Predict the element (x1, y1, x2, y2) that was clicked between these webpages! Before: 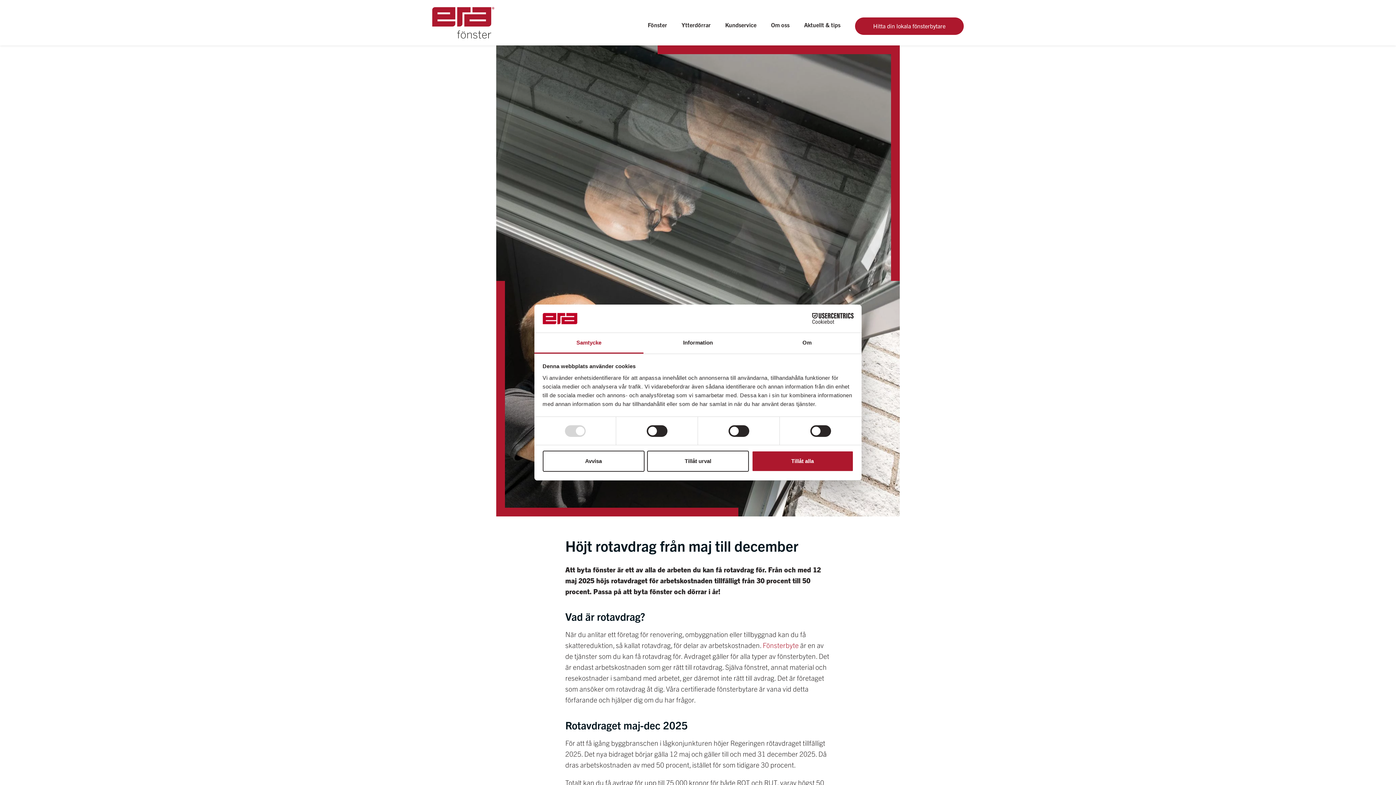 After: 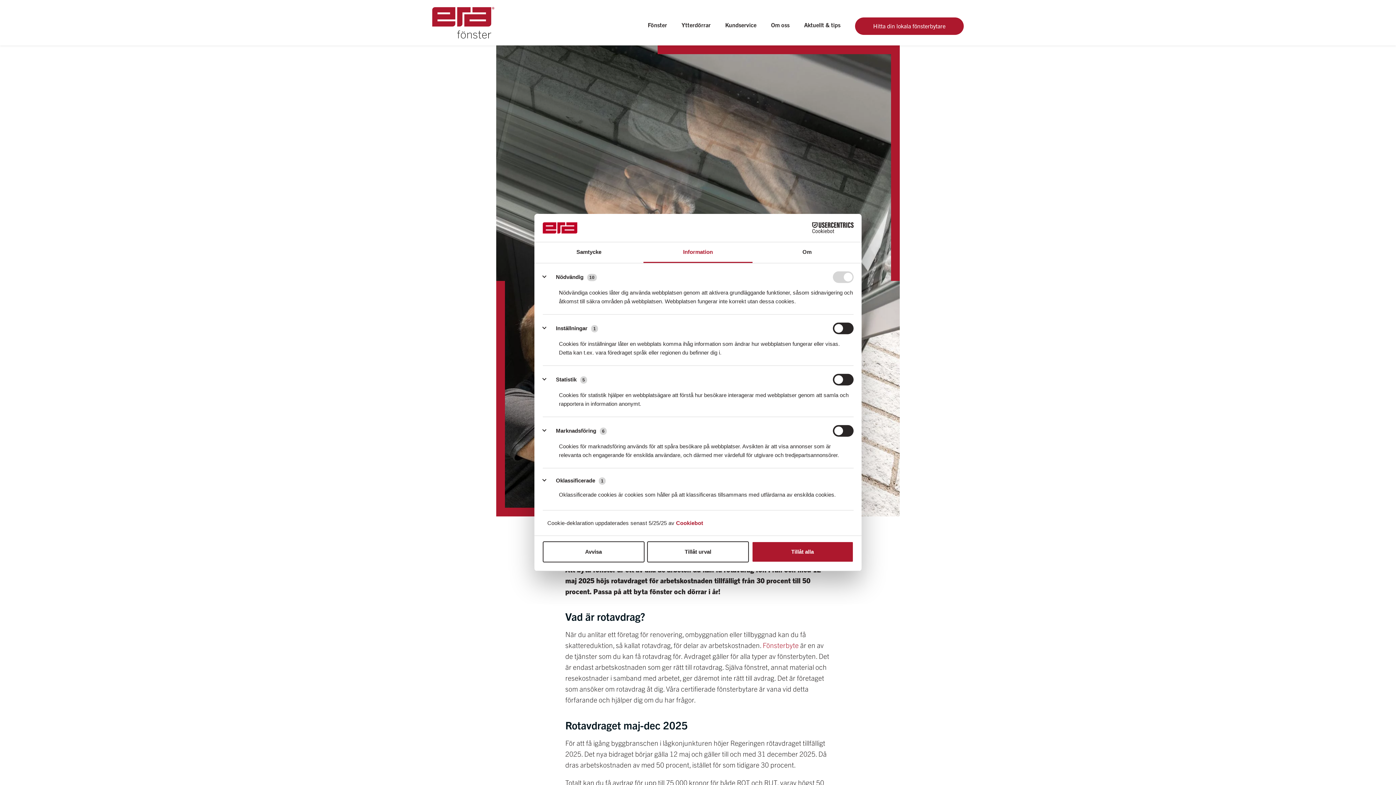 Action: bbox: (643, 333, 752, 353) label: Information